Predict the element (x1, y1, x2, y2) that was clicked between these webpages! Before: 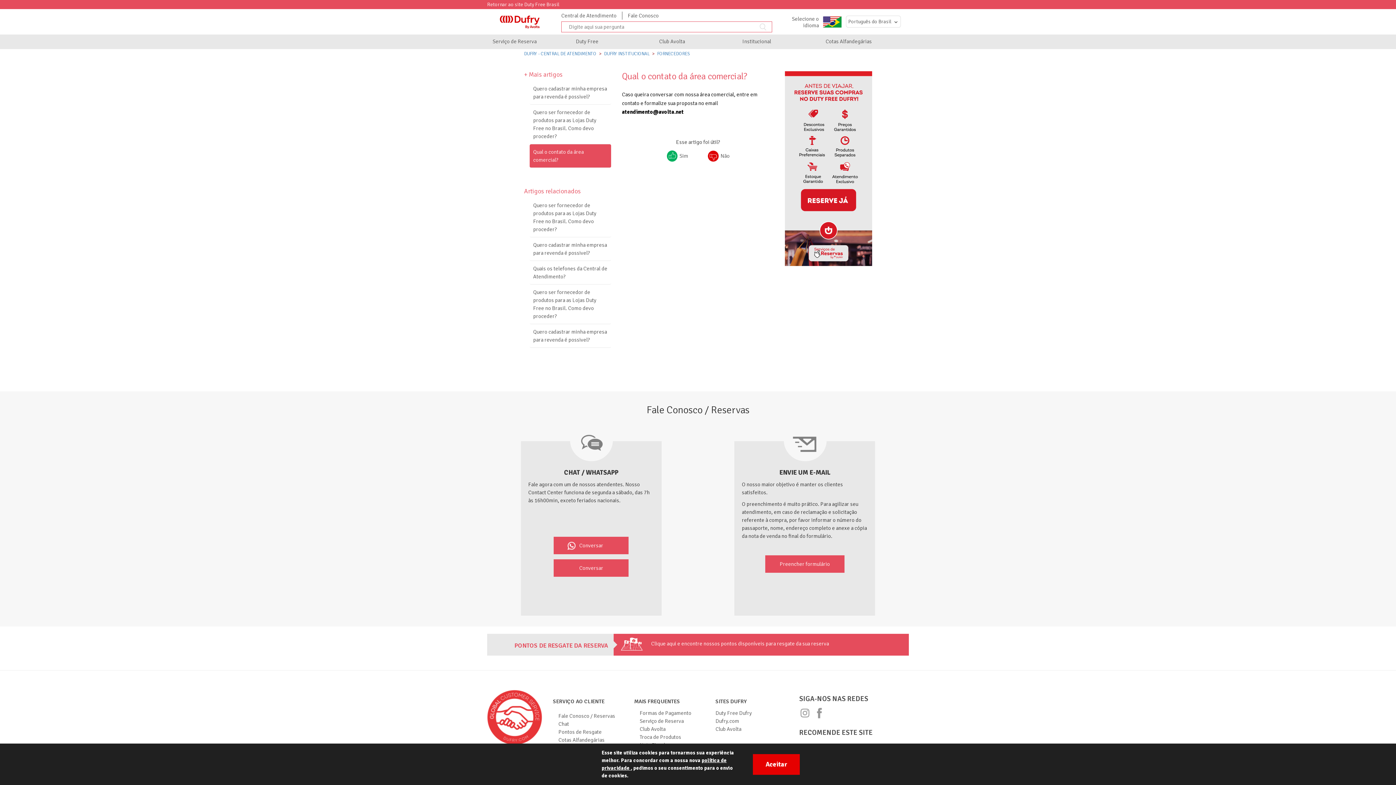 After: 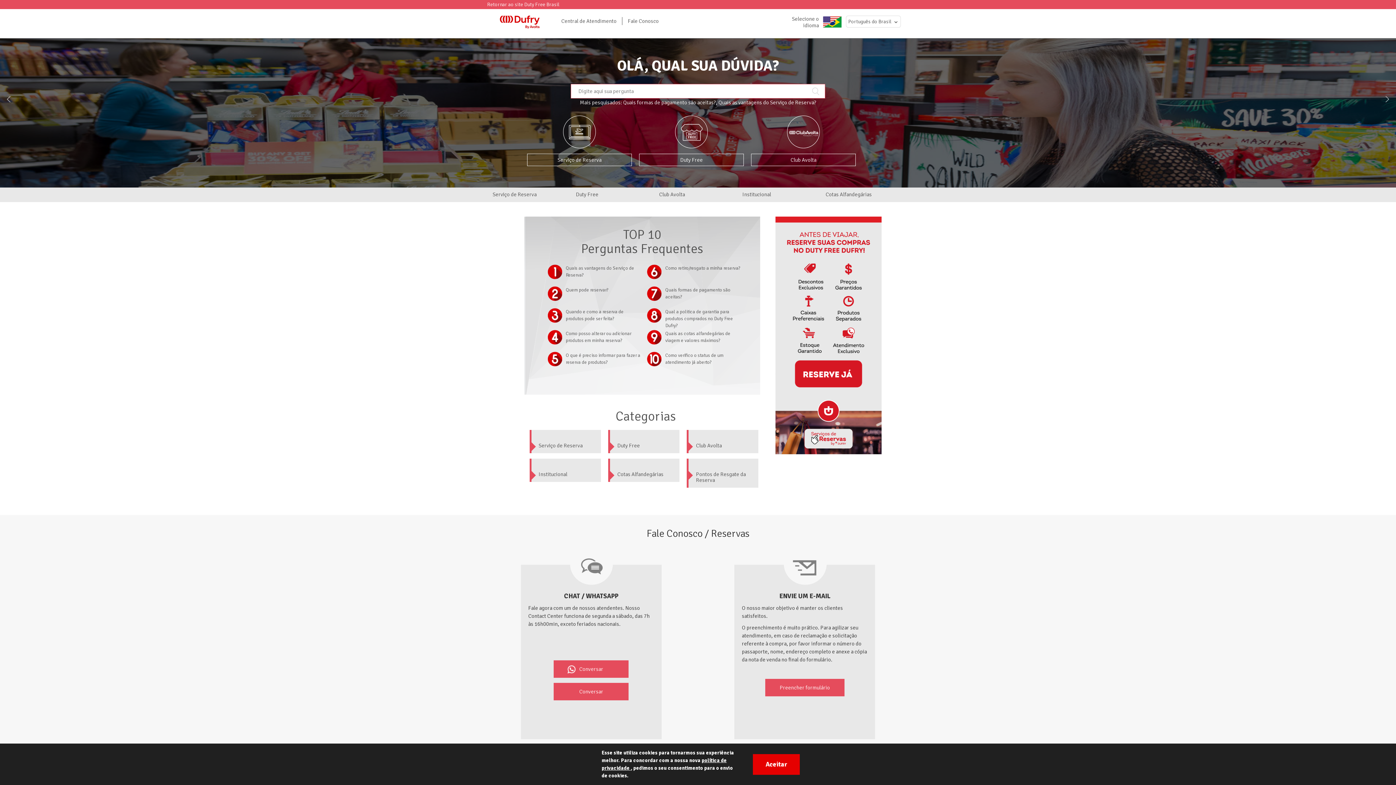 Action: bbox: (561, 11, 616, 19) label: Central de Atendimento